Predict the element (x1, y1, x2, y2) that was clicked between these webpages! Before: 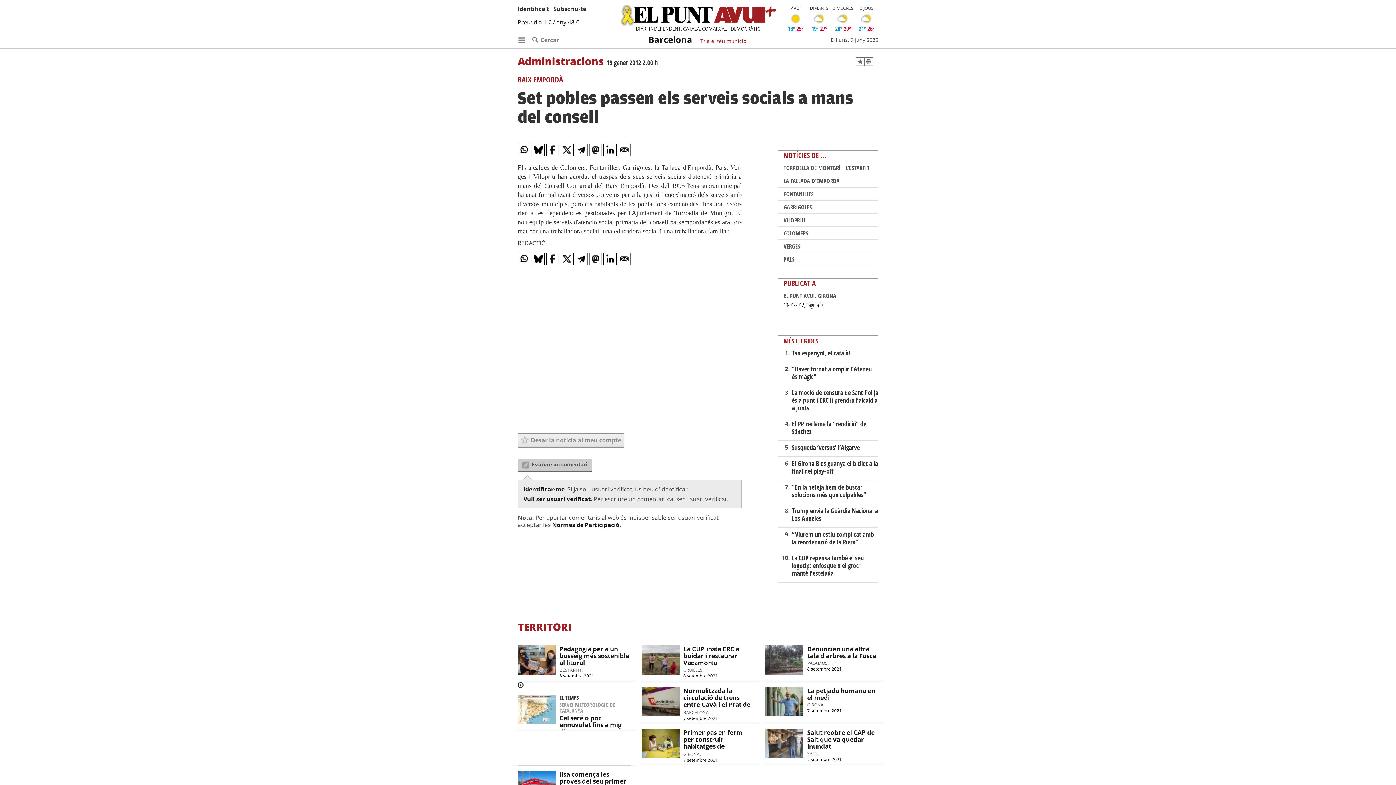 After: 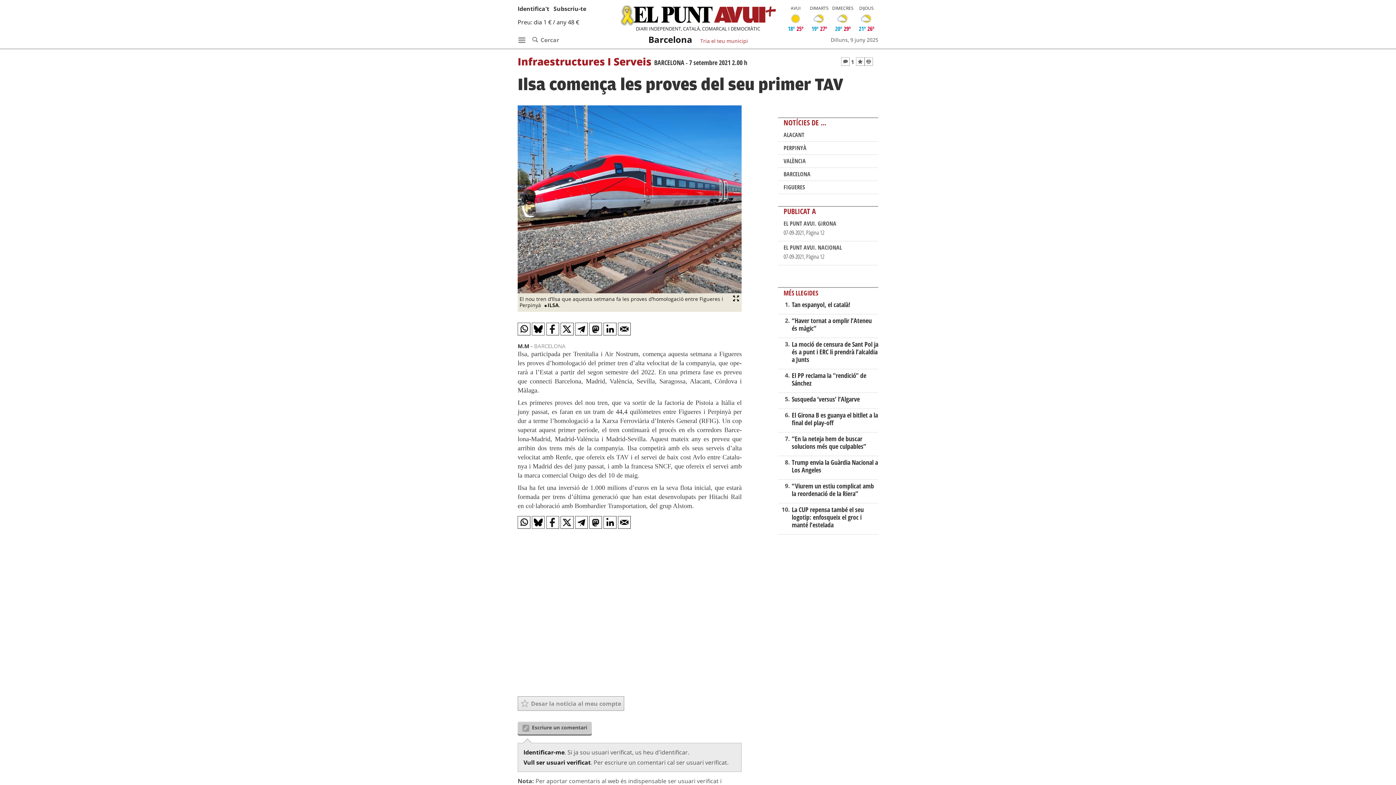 Action: bbox: (559, 770, 626, 792) label: Ilsa comença les proves del seu primer TAV